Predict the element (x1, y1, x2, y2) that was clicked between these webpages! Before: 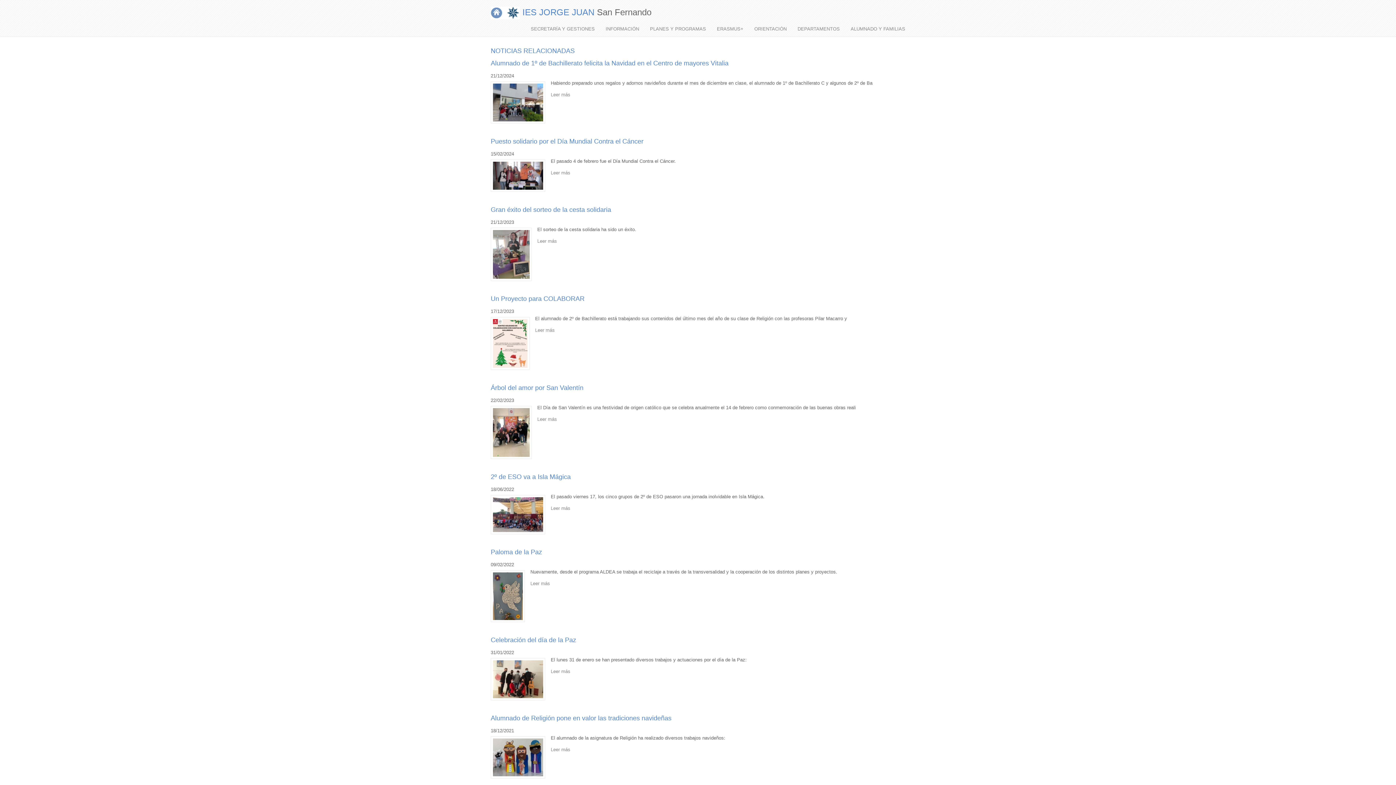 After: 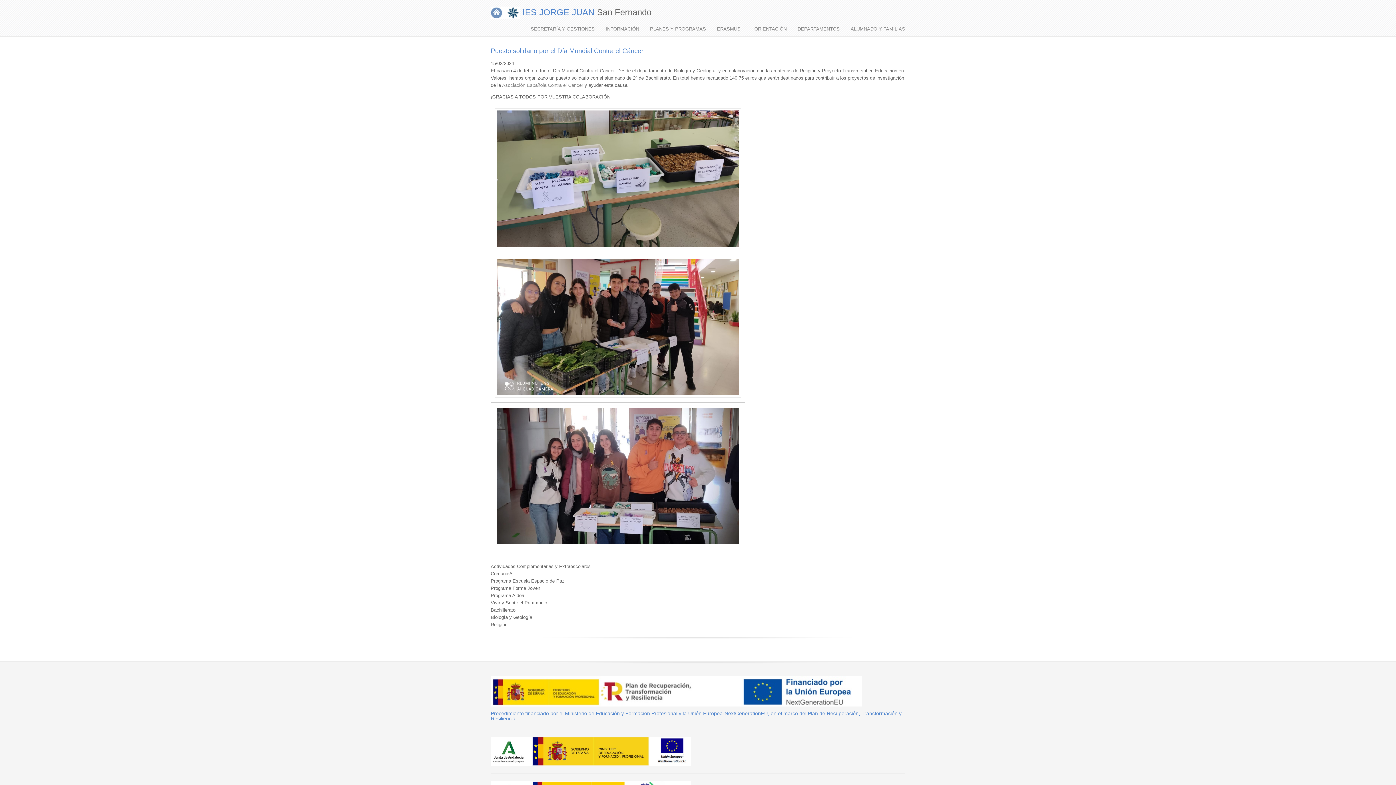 Action: label: Puesto solidario por el Día Mundial Contra el Cáncer bbox: (490, 137, 643, 145)